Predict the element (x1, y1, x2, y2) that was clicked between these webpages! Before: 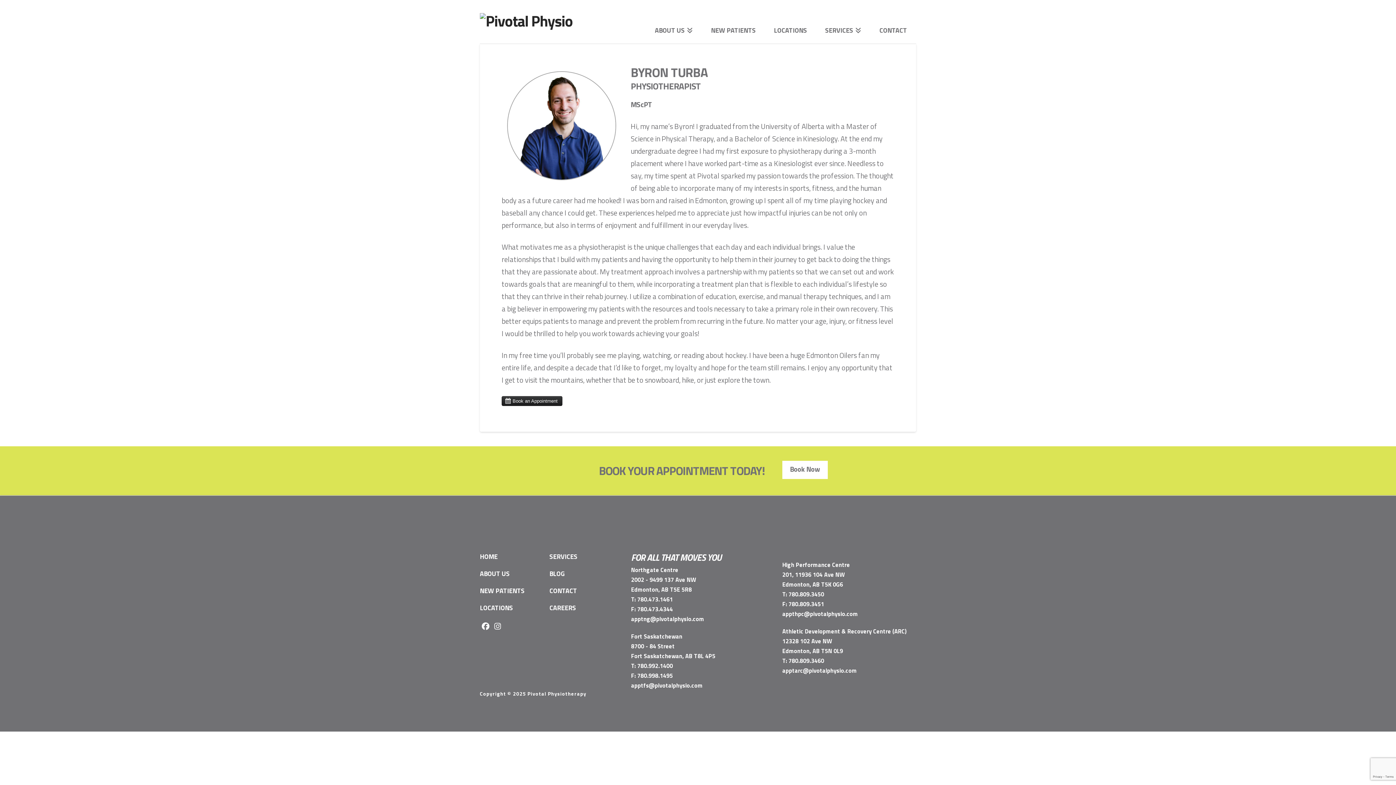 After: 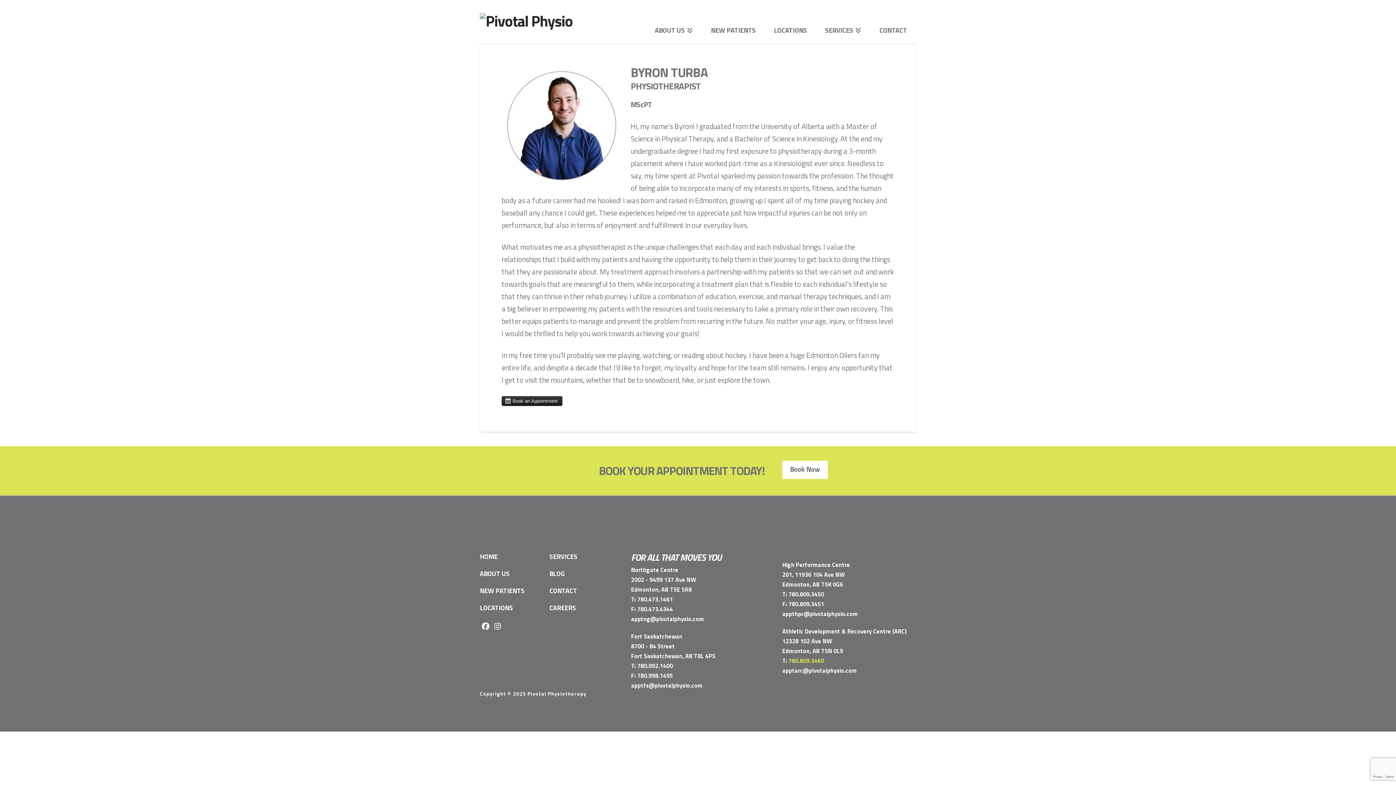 Action: label: 780.809.3460 bbox: (788, 656, 824, 665)